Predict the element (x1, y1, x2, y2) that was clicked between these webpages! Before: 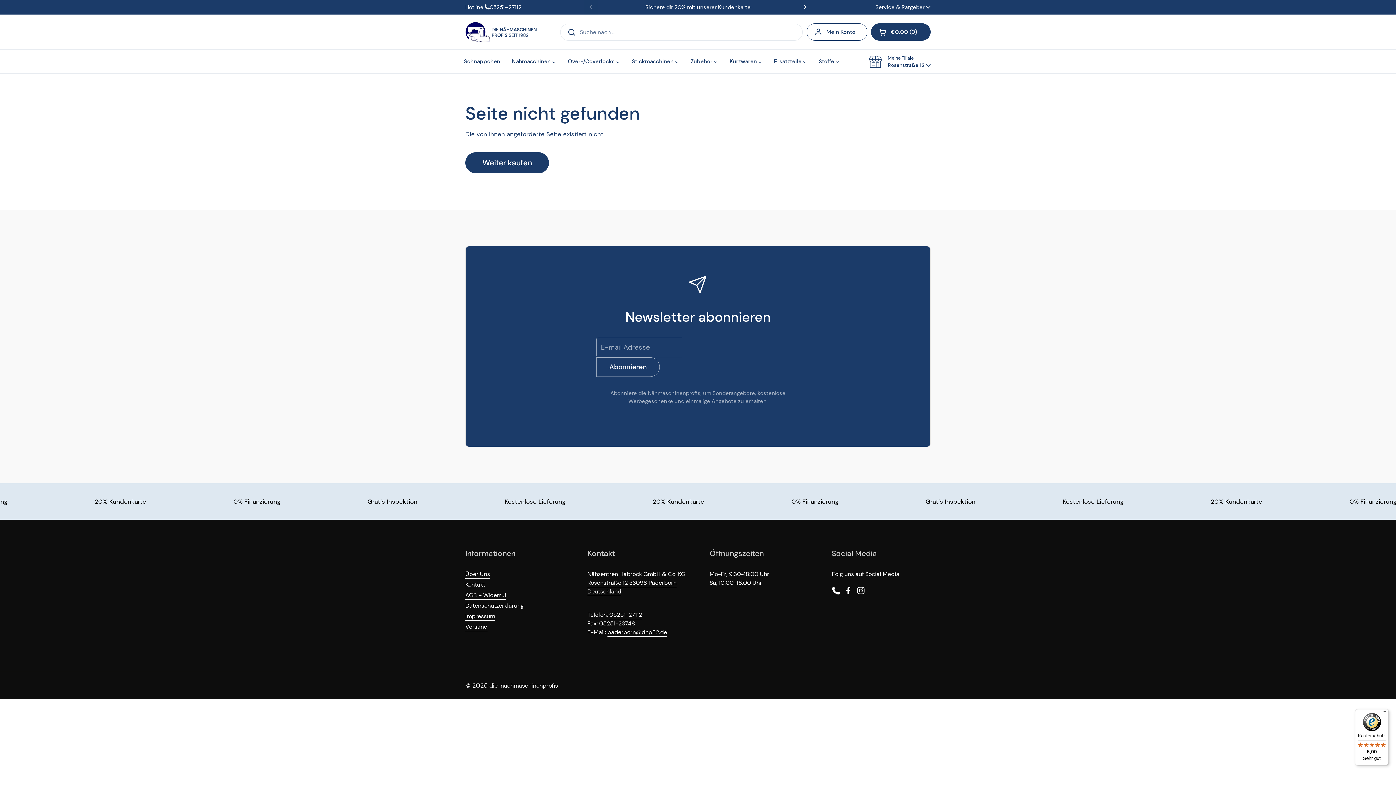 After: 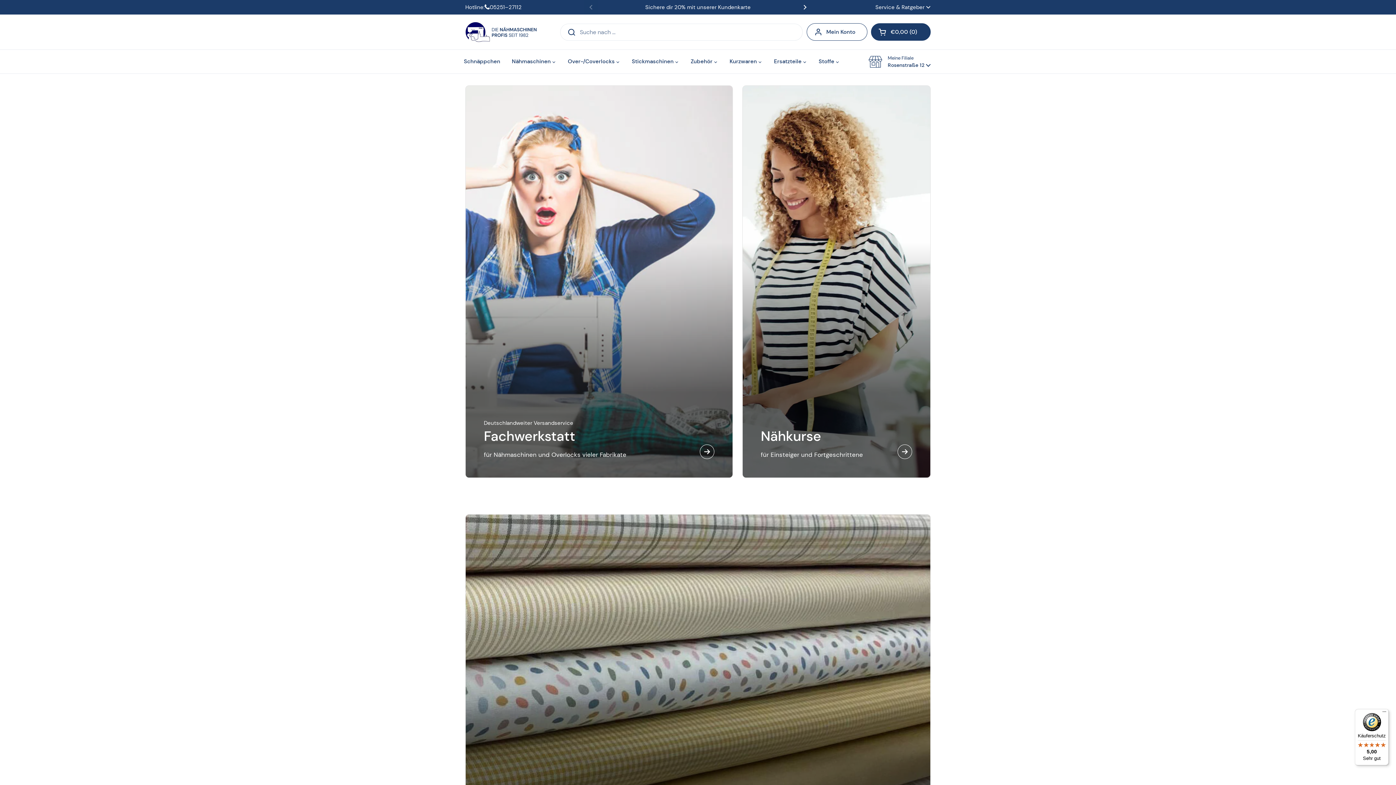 Action: bbox: (465, 21, 536, 42)